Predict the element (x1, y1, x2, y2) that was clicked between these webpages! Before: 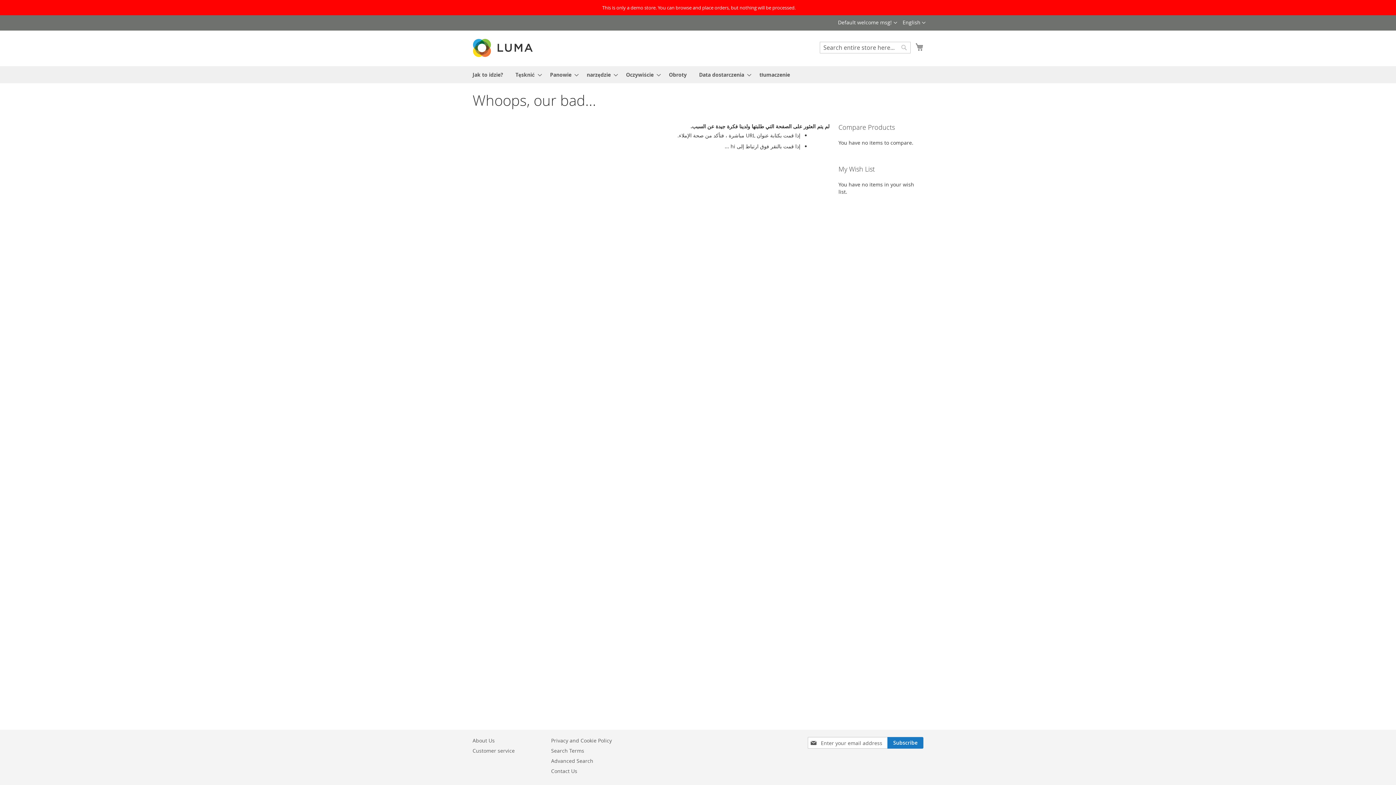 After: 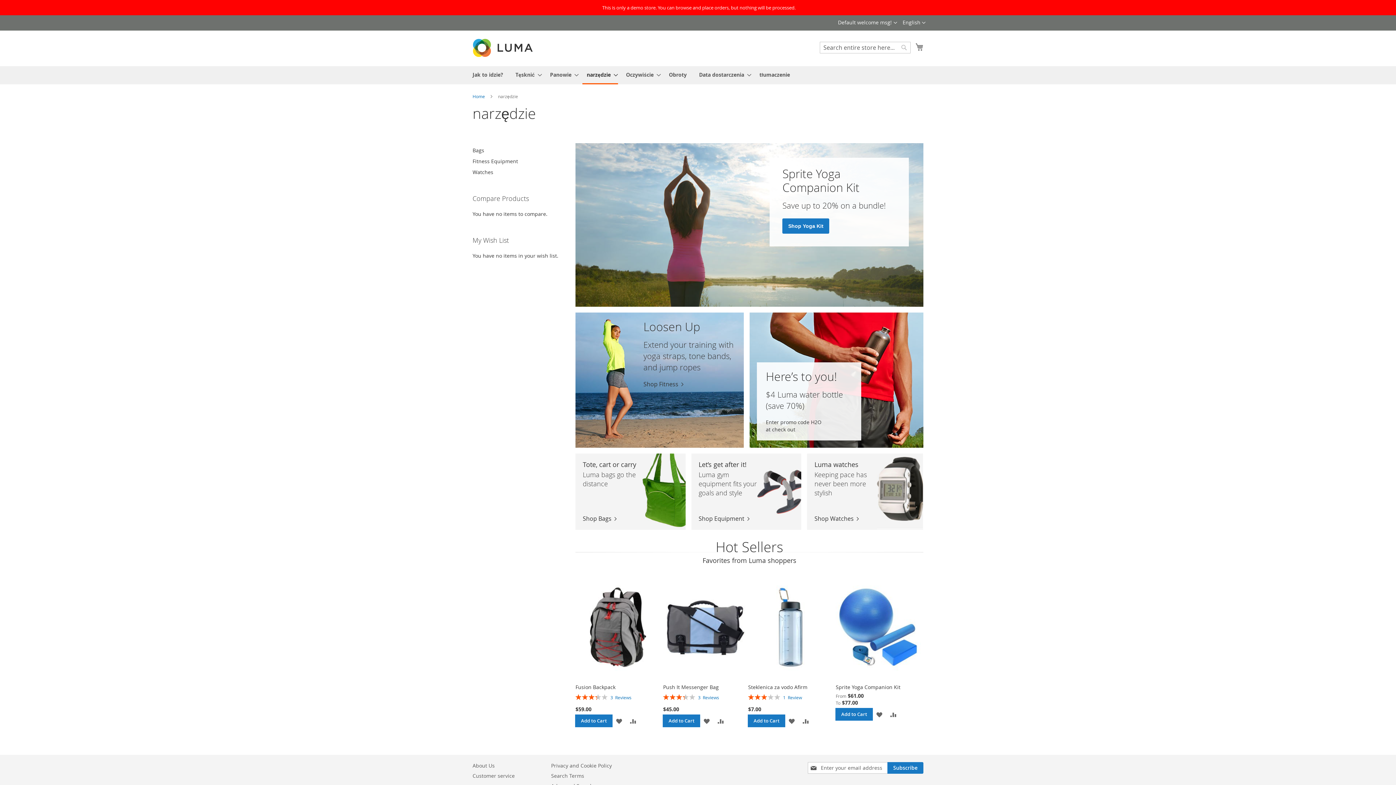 Action: label: narzędzie bbox: (582, 66, 618, 83)